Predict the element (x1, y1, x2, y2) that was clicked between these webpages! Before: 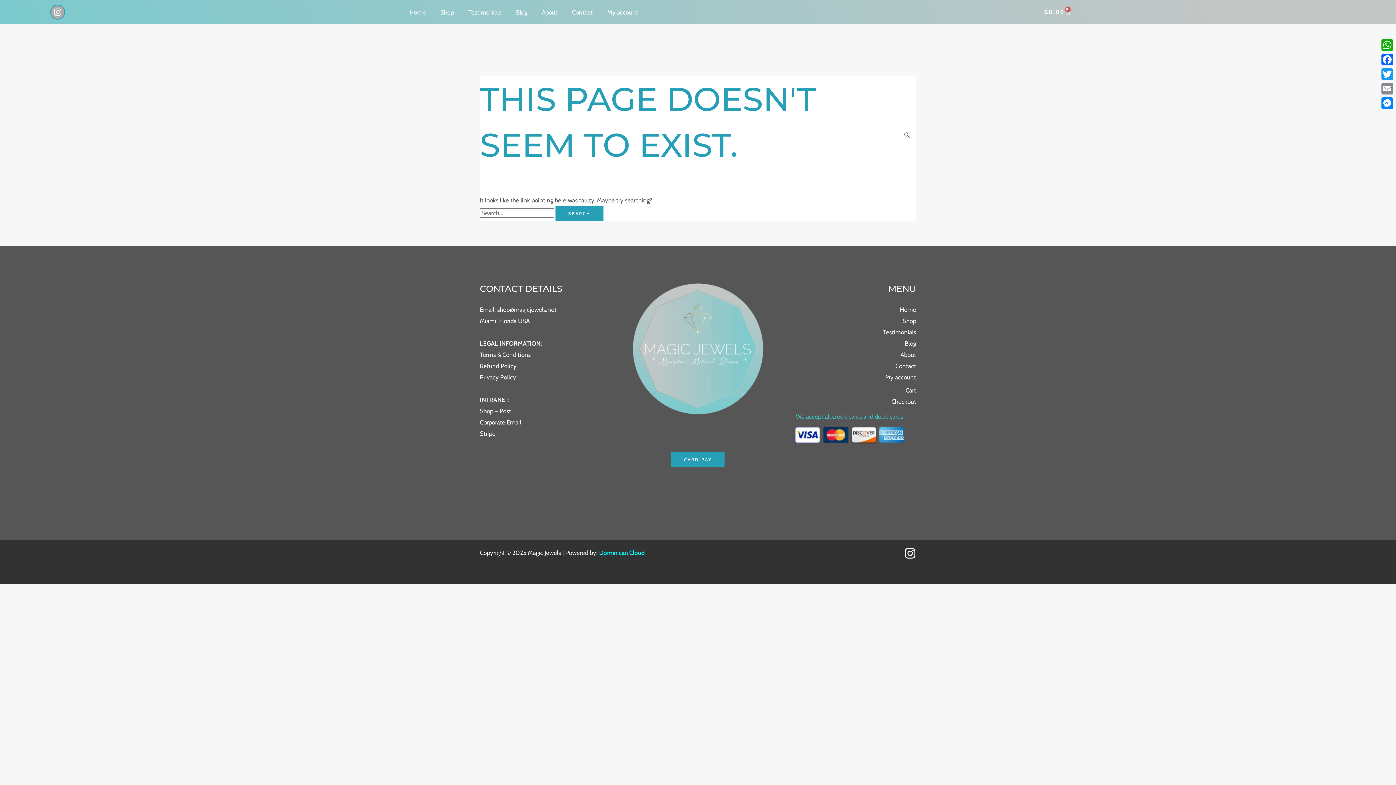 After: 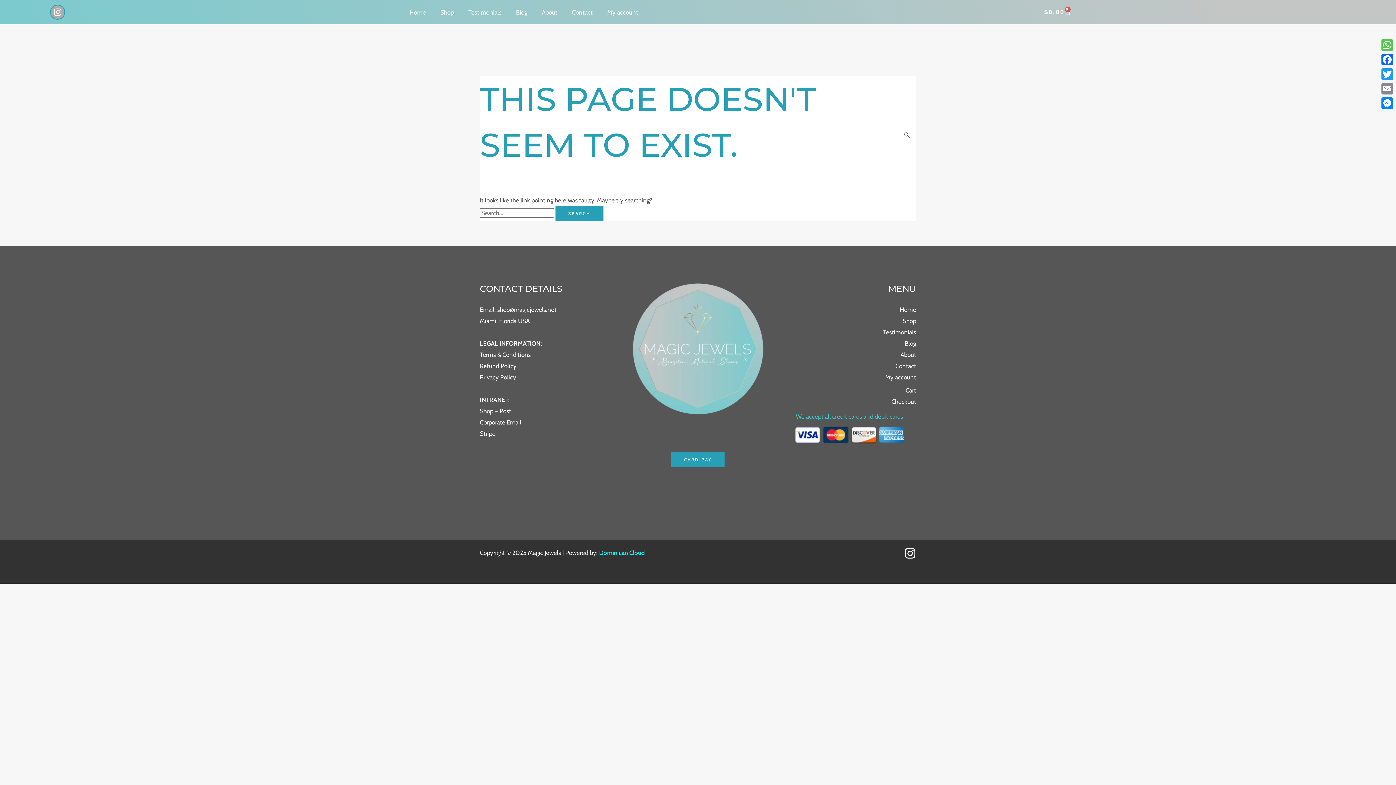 Action: bbox: (1380, 37, 1394, 52) label: WhatsApp